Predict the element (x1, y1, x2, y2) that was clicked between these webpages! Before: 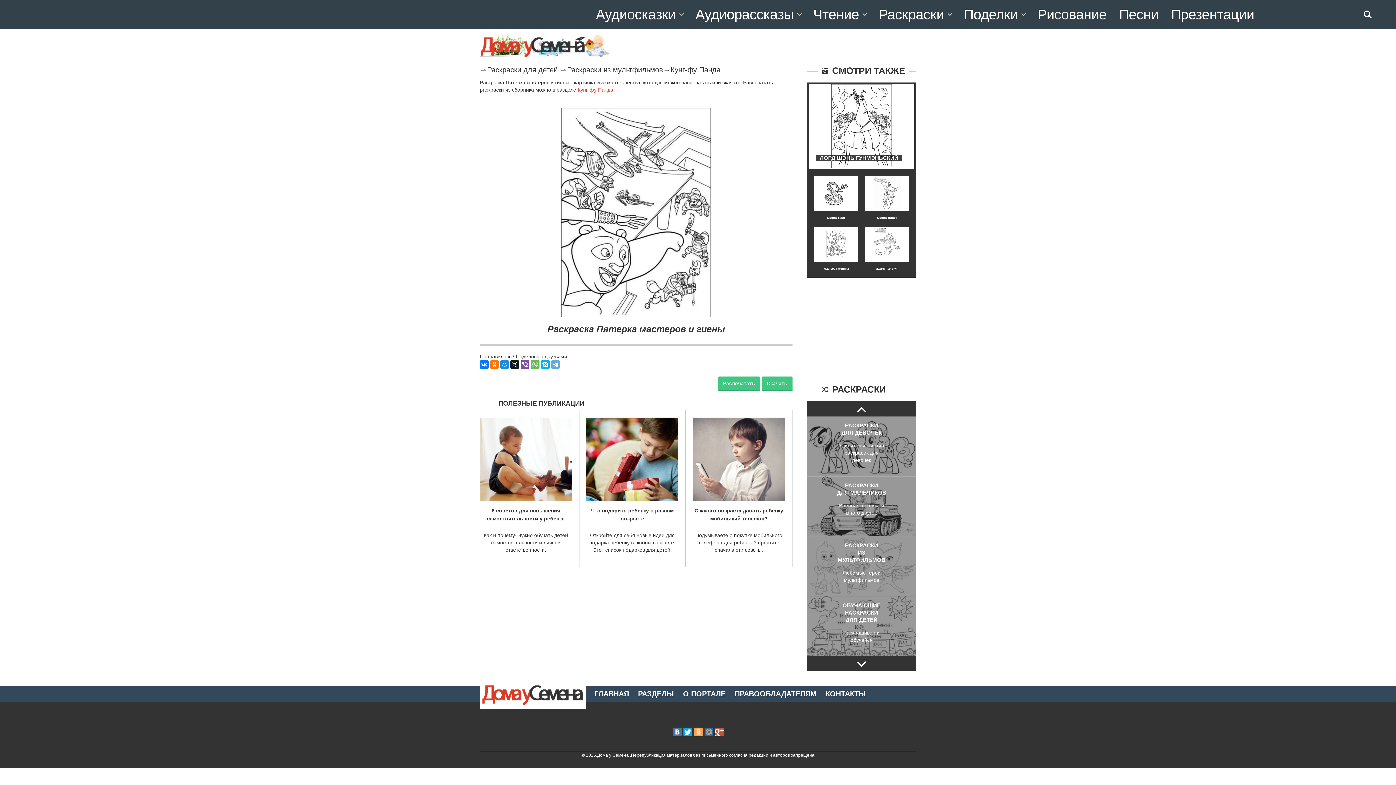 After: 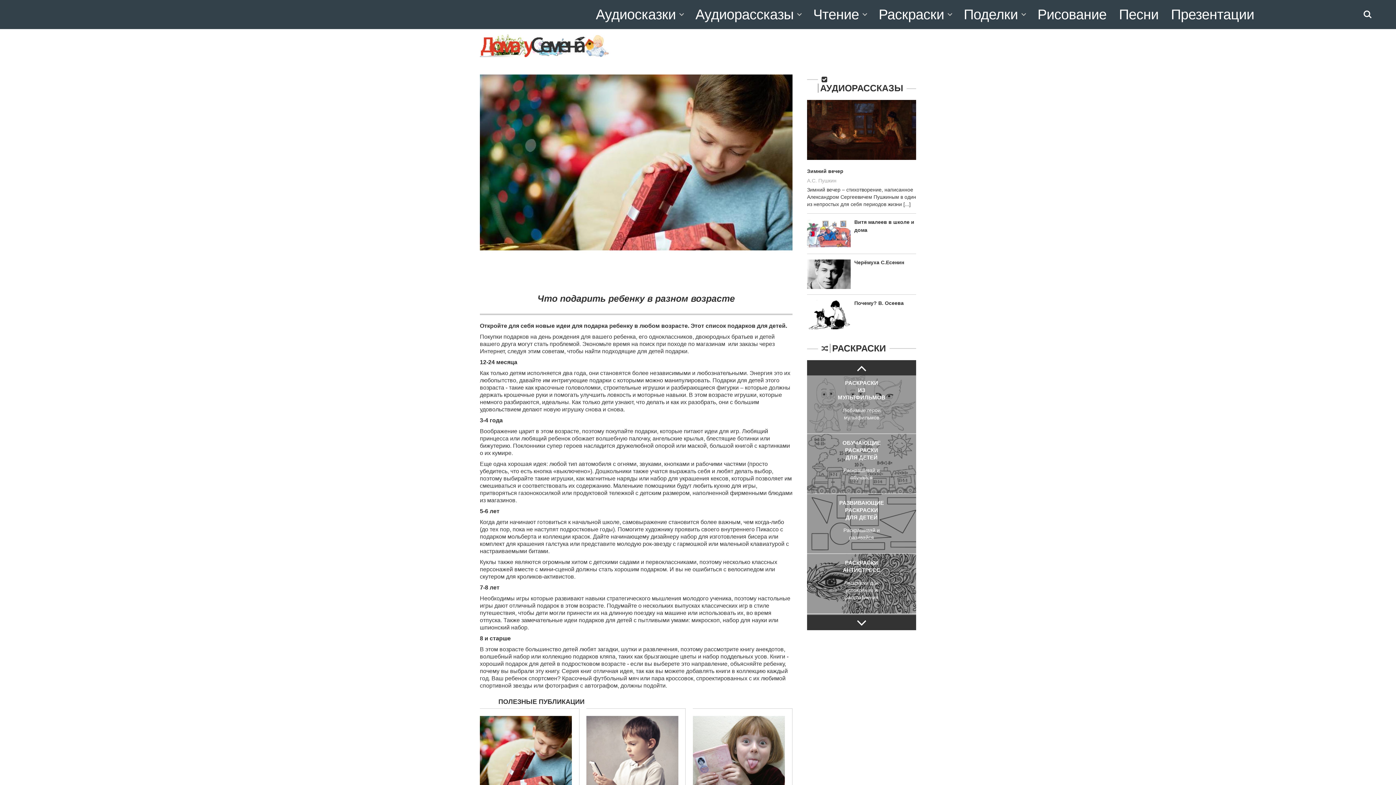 Action: bbox: (586, 456, 678, 462)